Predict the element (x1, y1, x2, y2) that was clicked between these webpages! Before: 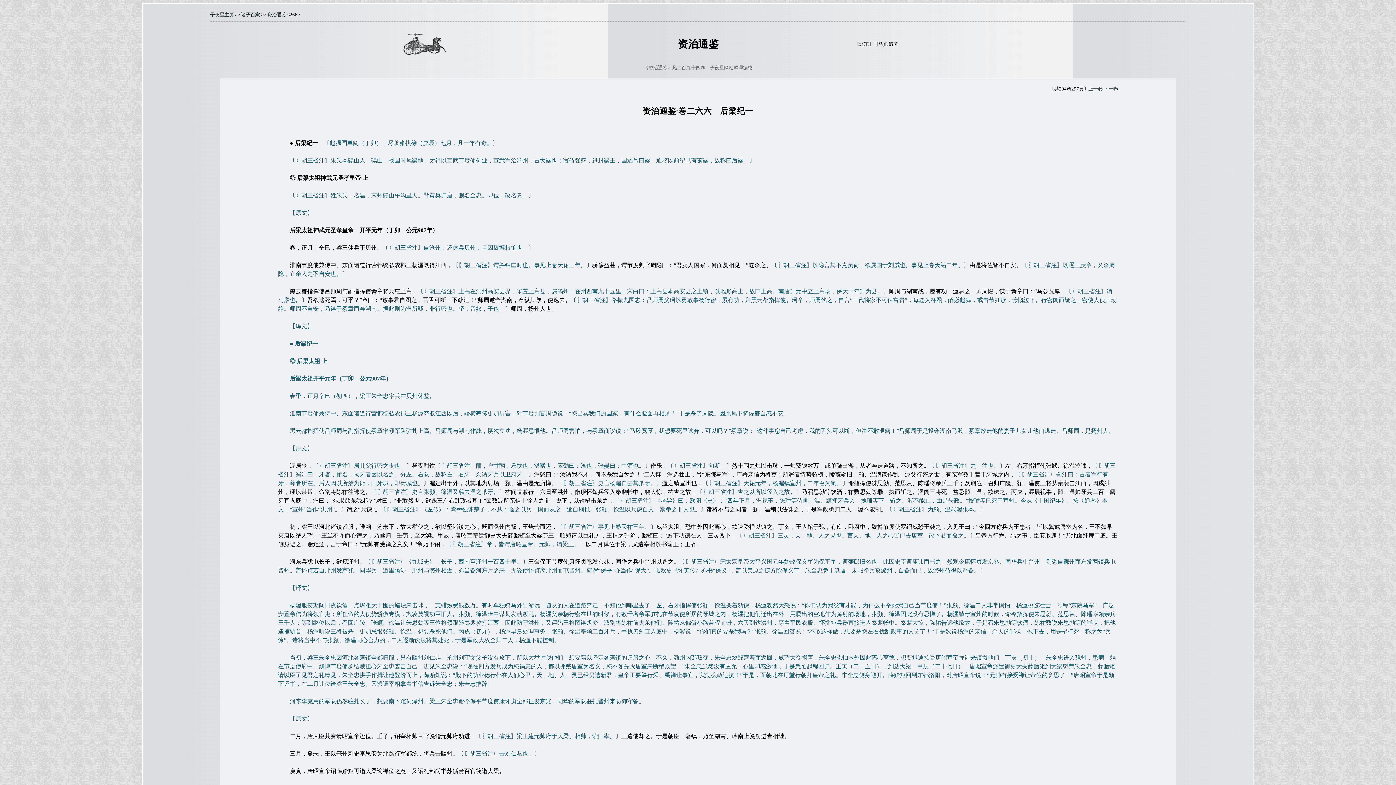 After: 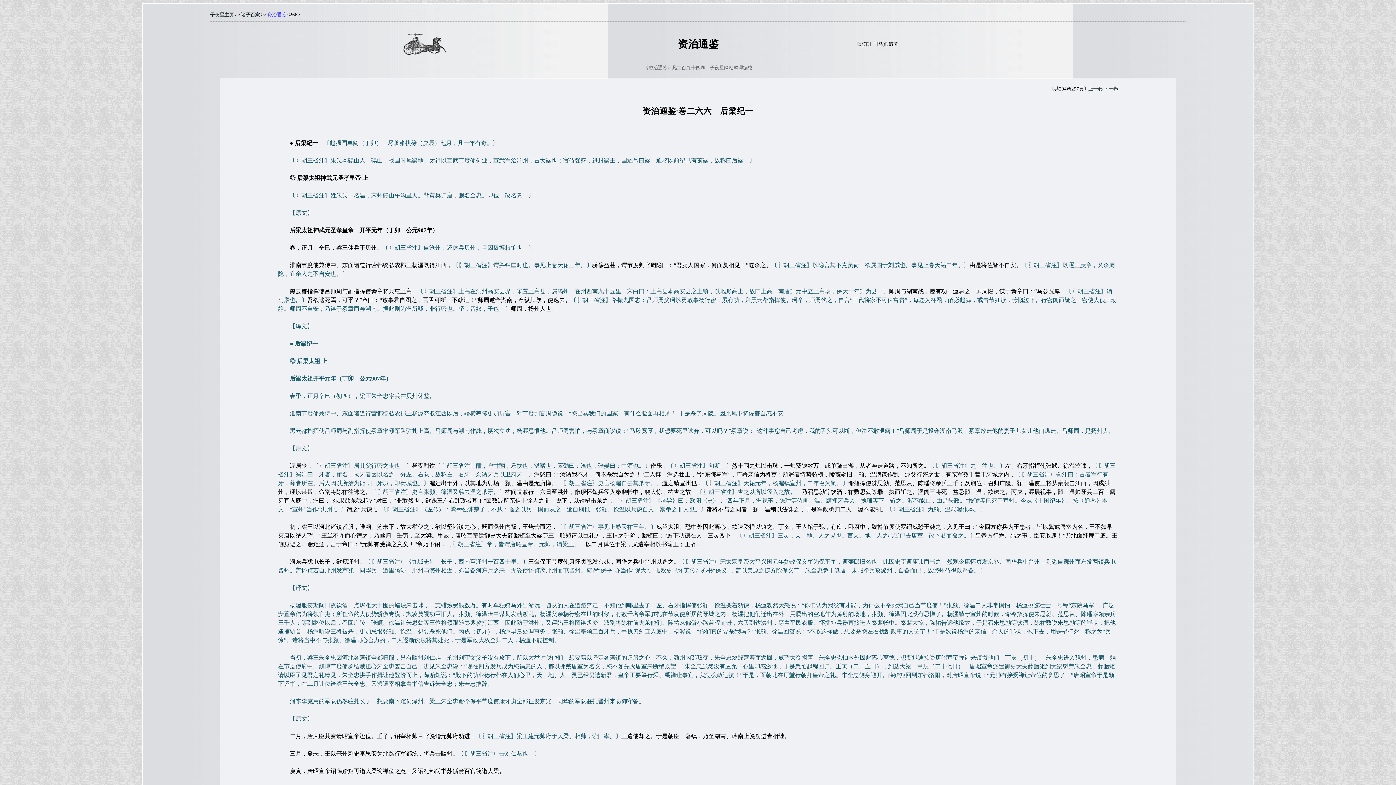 Action: bbox: (267, 12, 286, 17) label: 资治通鉴